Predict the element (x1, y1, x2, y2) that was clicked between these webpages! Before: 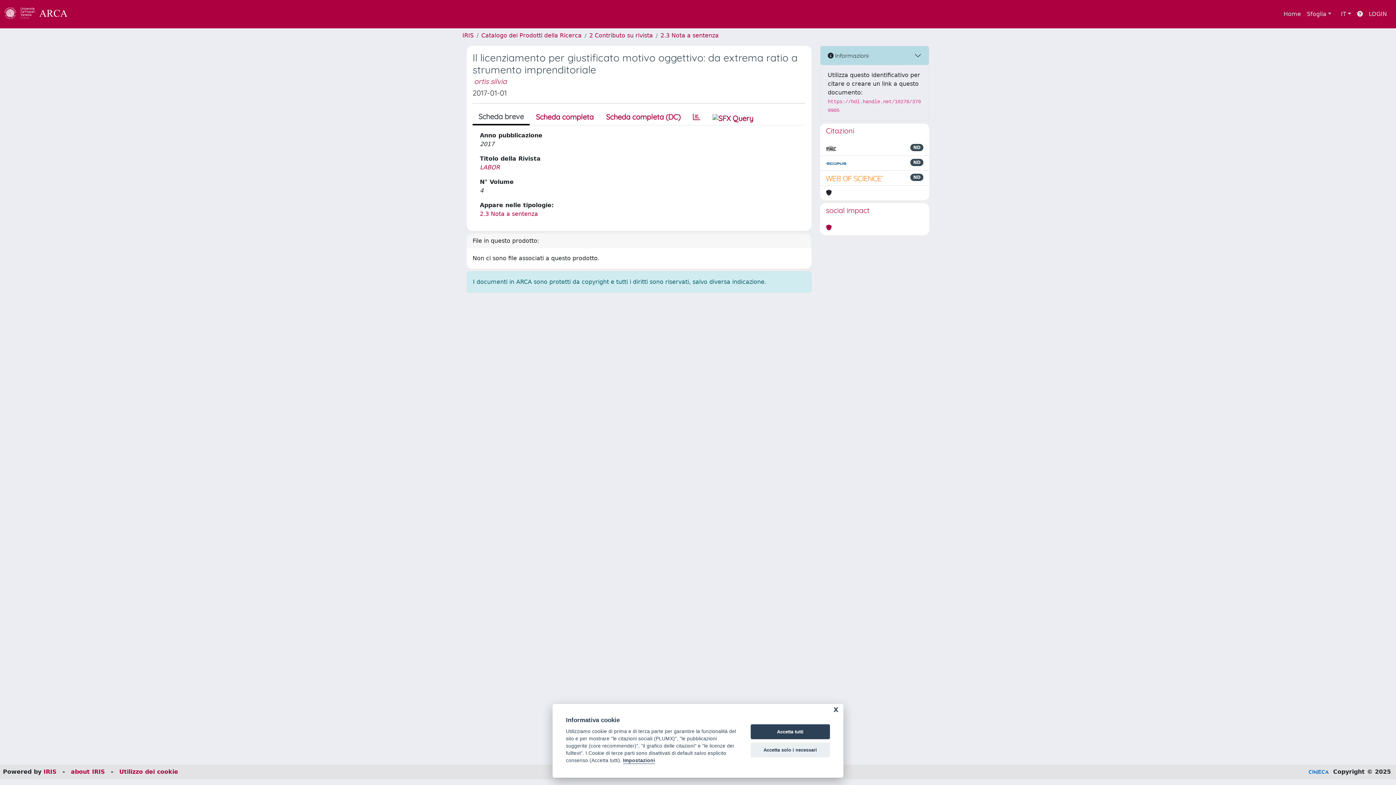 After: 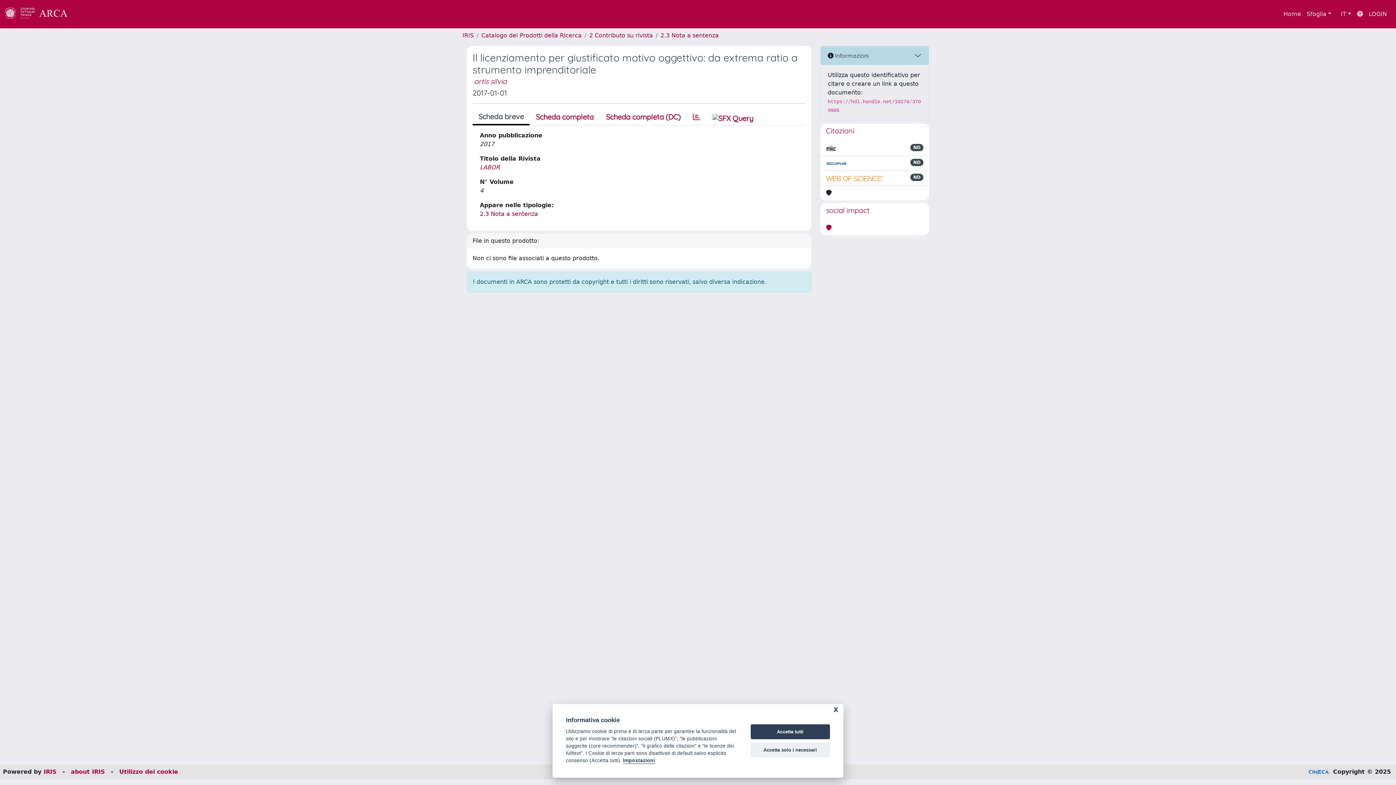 Action: bbox: (1354, 6, 1366, 21)